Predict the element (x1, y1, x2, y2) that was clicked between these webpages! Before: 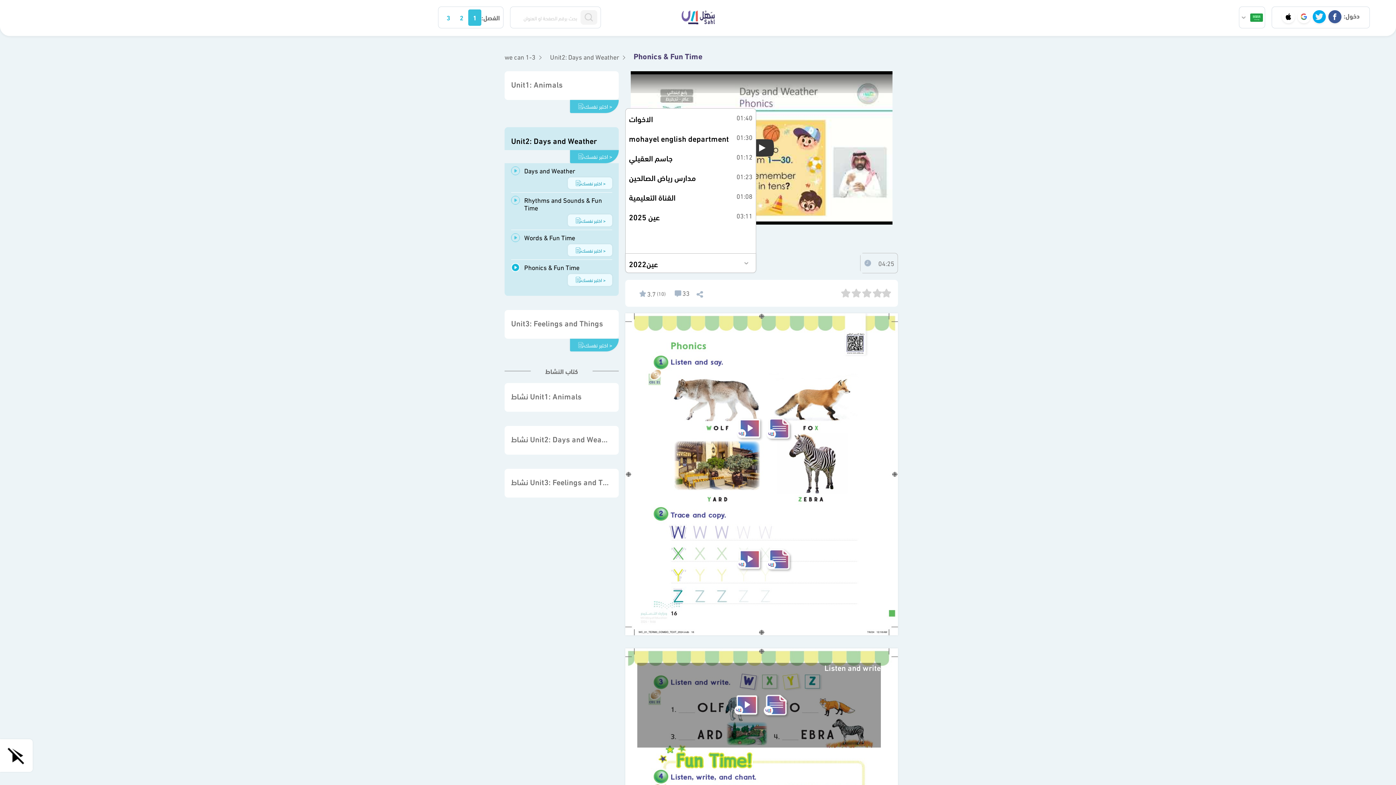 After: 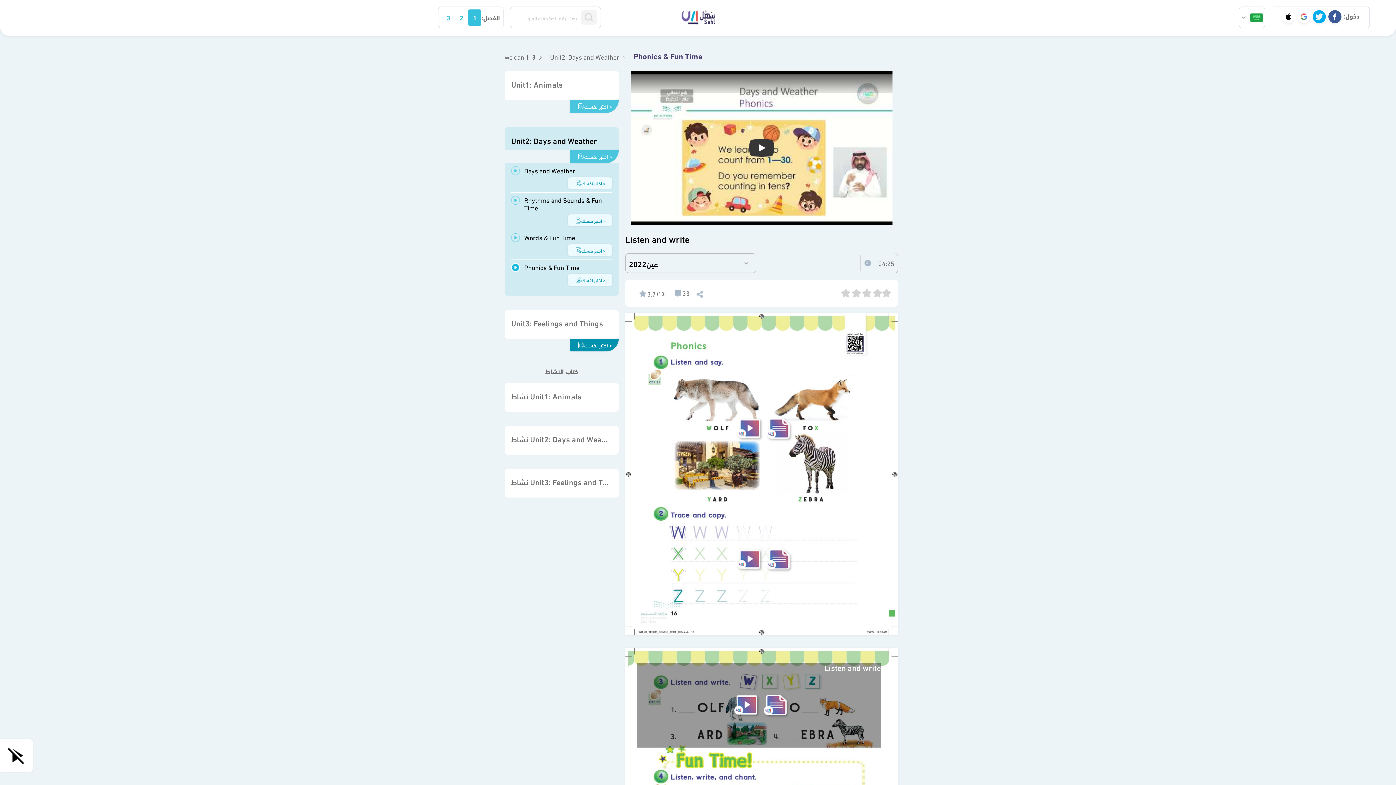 Action: label: اختبر نفسك > bbox: (570, 338, 618, 351)